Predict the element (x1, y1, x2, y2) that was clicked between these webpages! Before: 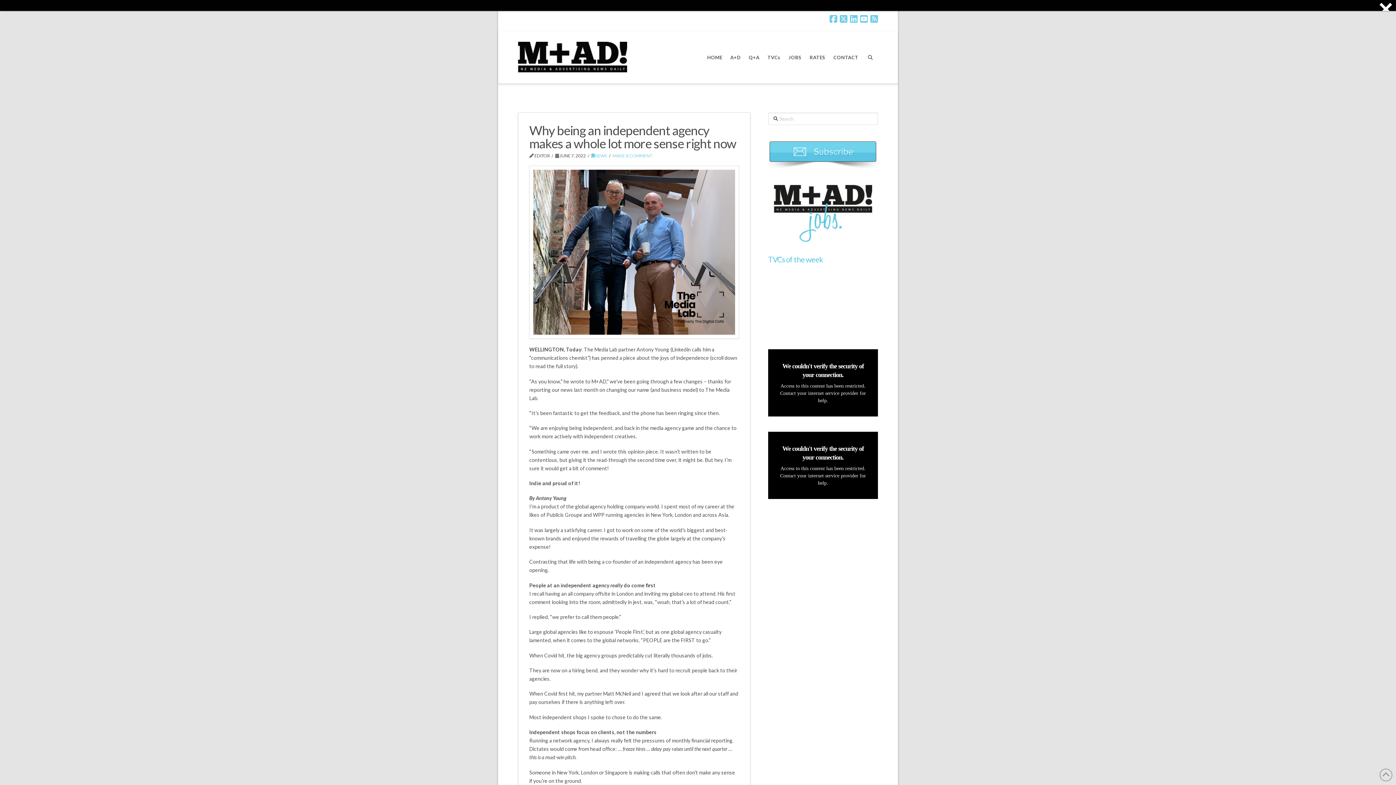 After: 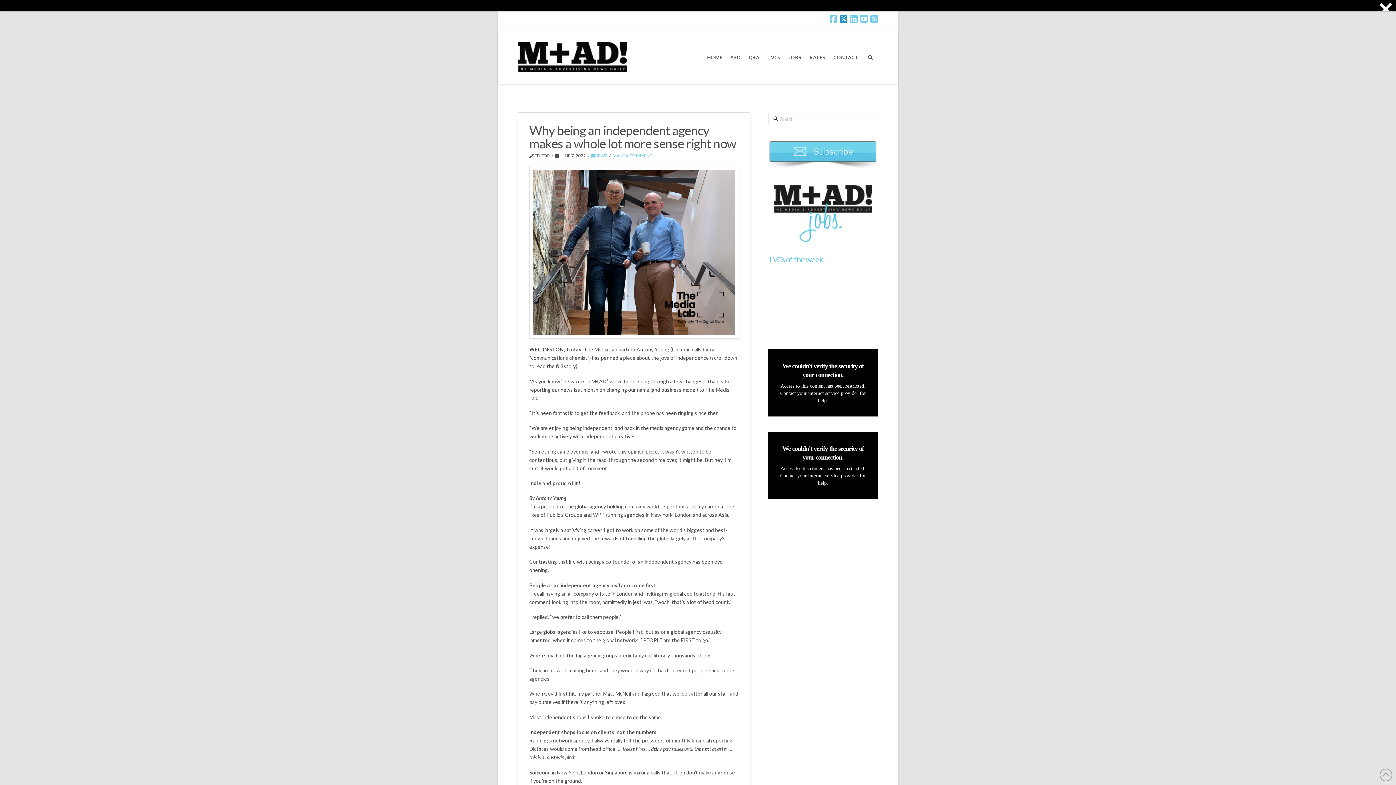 Action: bbox: (840, 14, 847, 23)